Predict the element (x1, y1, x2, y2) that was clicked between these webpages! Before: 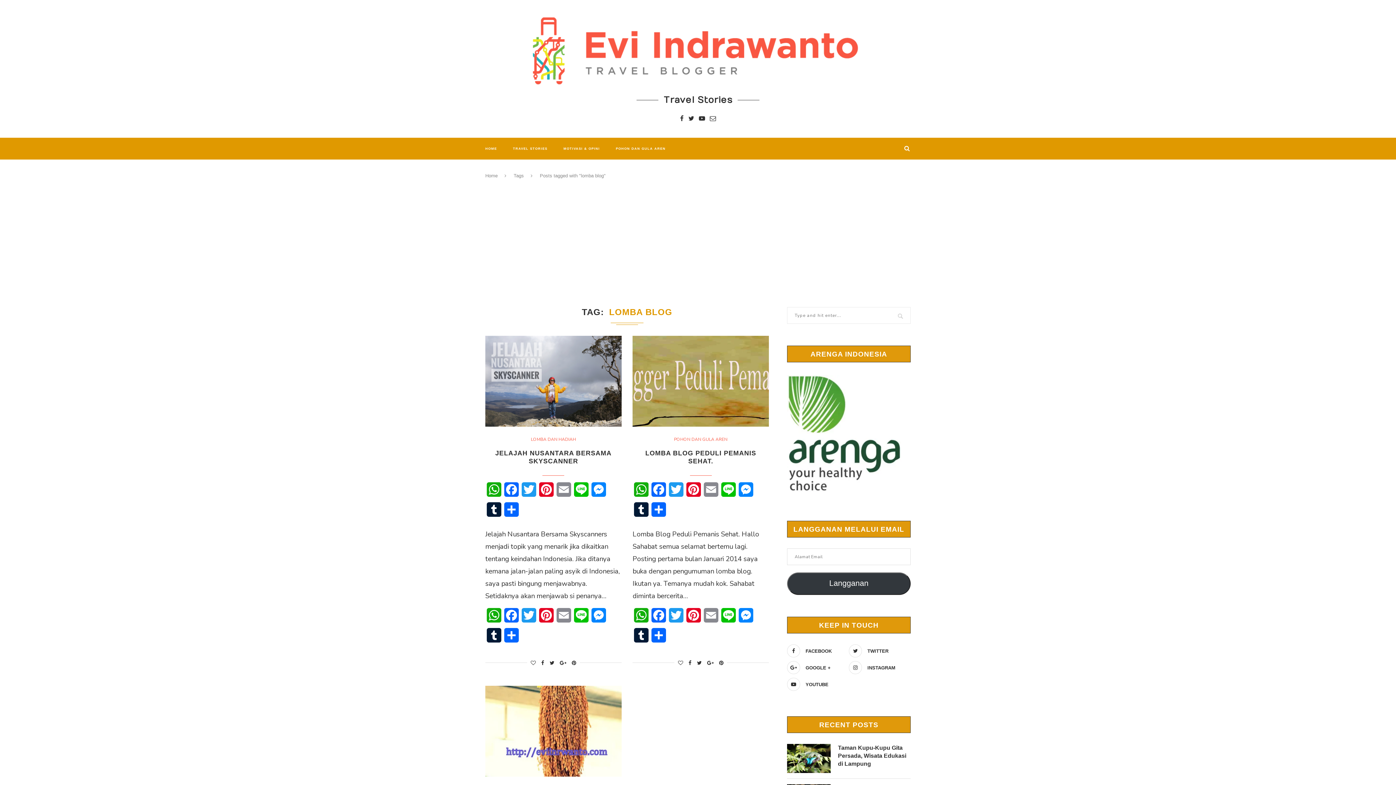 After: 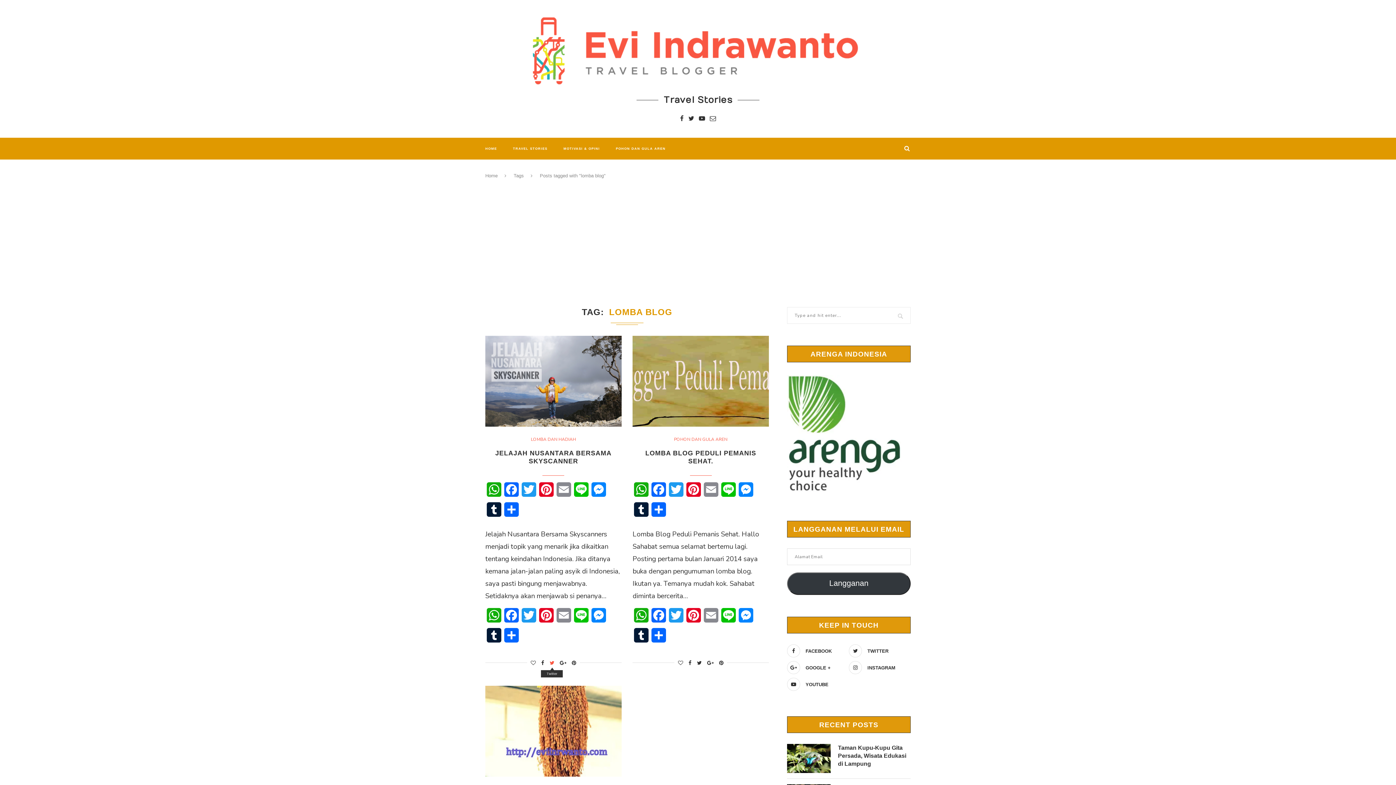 Action: bbox: (549, 659, 554, 666)